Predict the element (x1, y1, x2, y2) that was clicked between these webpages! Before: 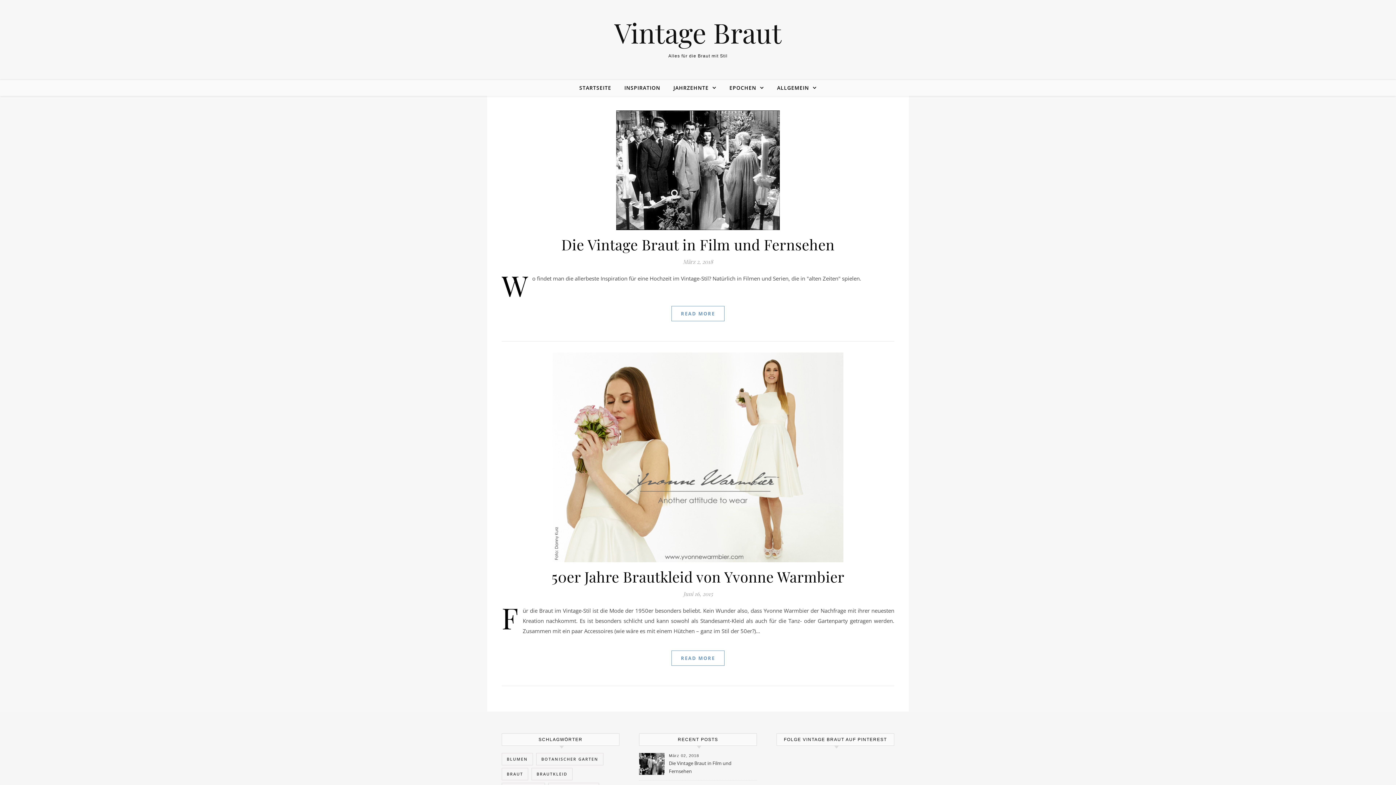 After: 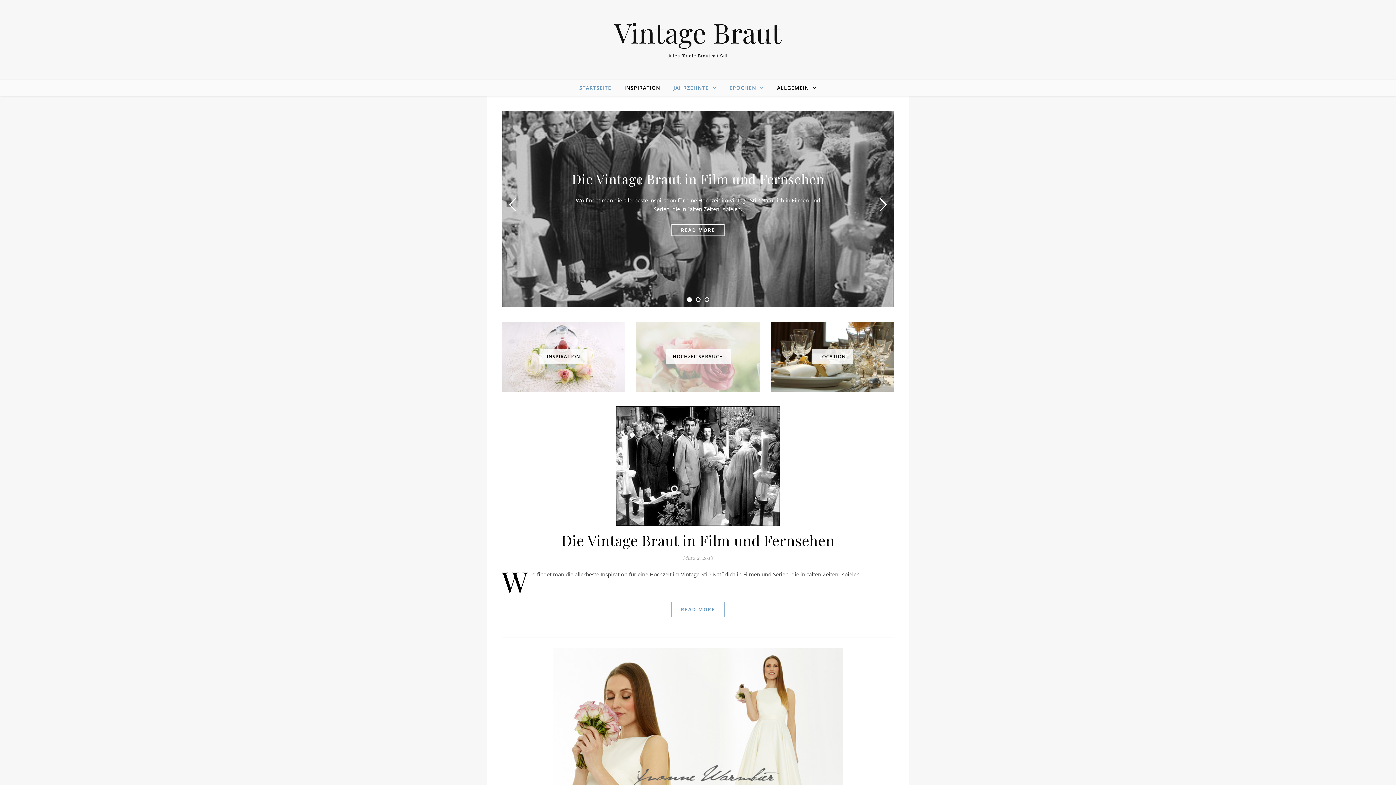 Action: label: JAHRZEHNTE bbox: (667, 80, 722, 96)